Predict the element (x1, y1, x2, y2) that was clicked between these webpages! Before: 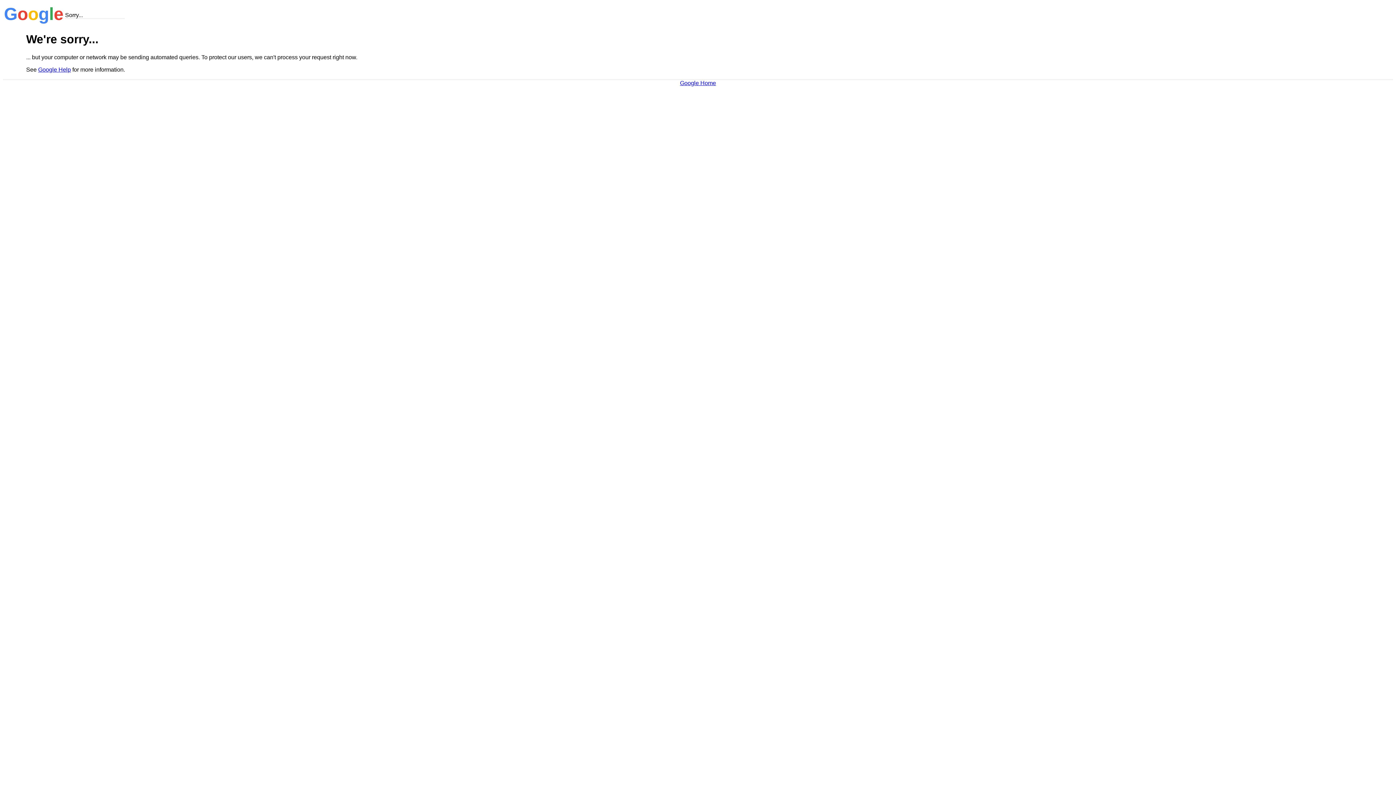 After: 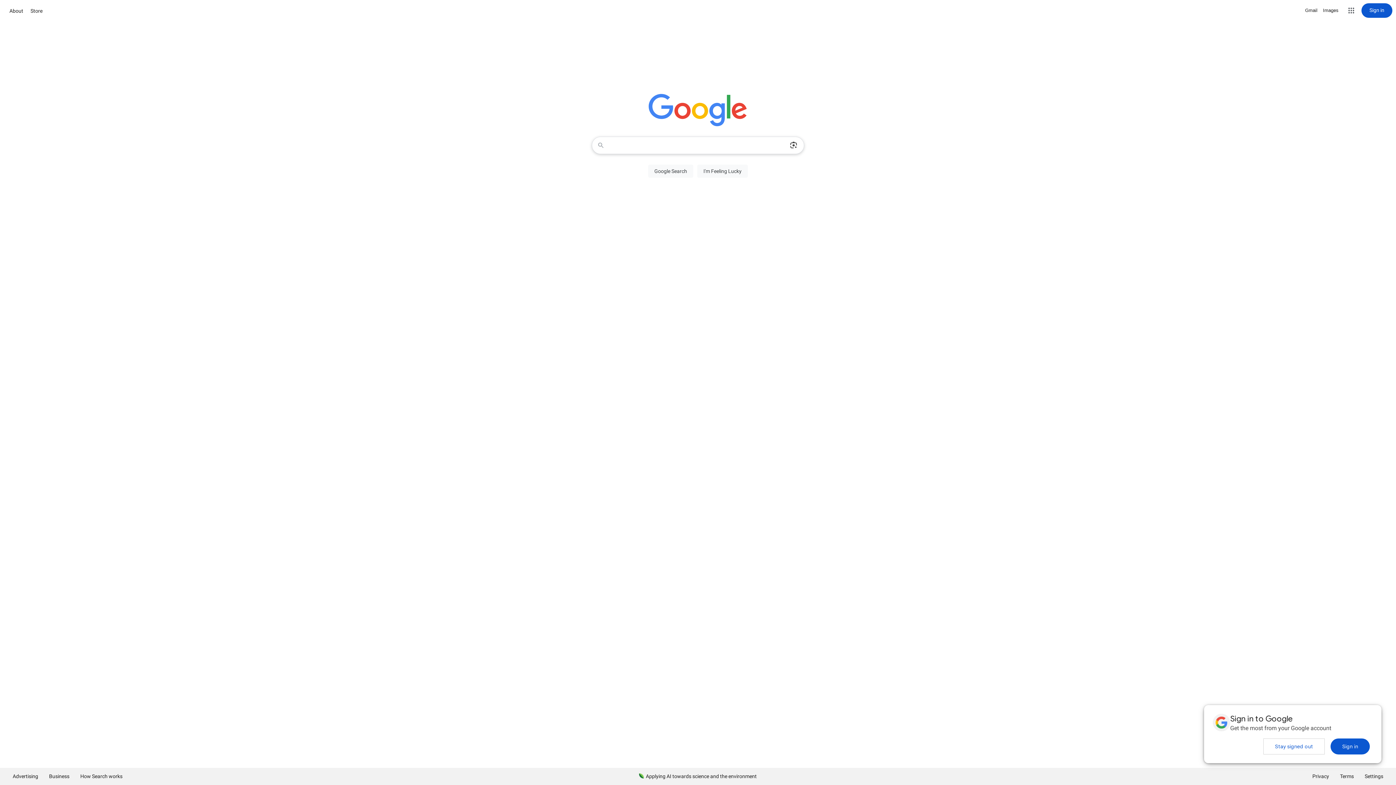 Action: bbox: (680, 79, 716, 86) label: Google Home